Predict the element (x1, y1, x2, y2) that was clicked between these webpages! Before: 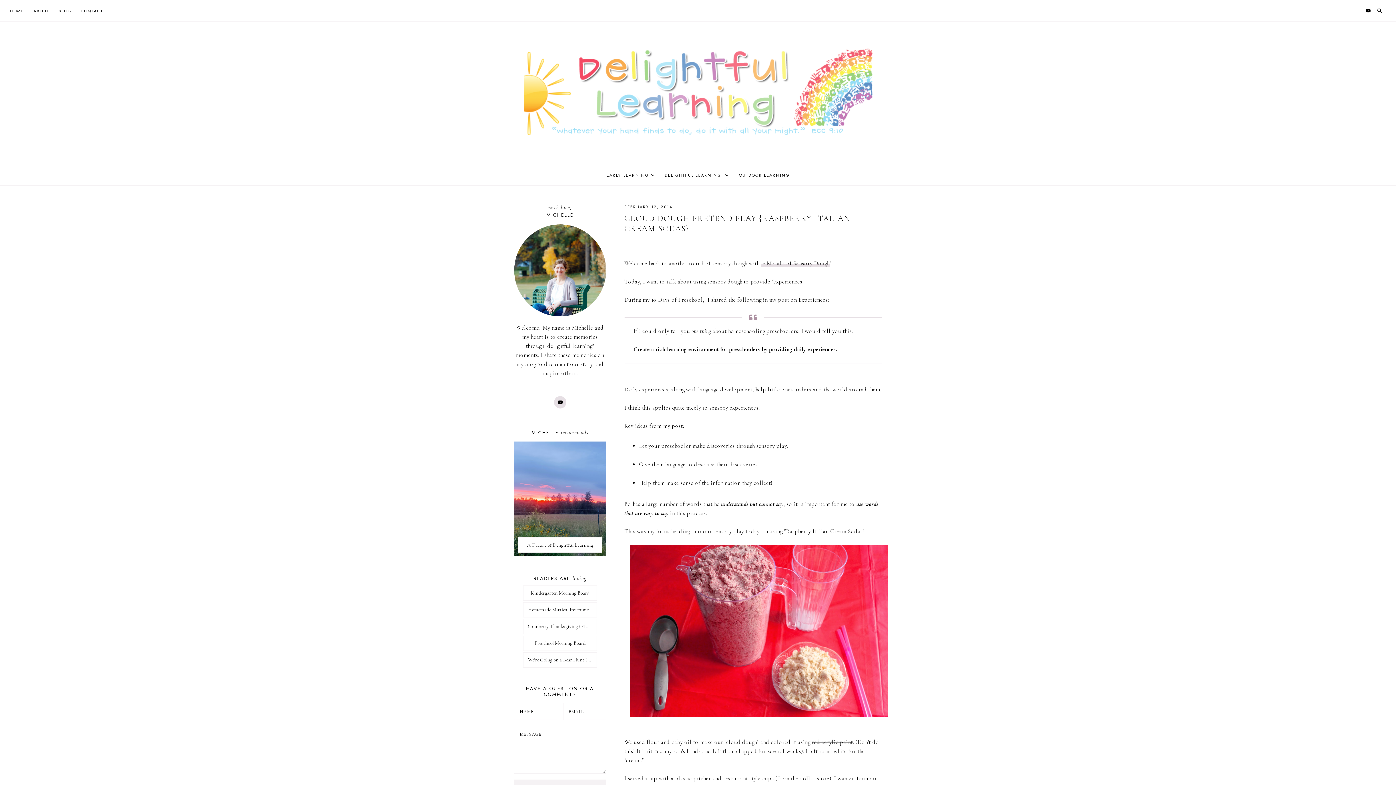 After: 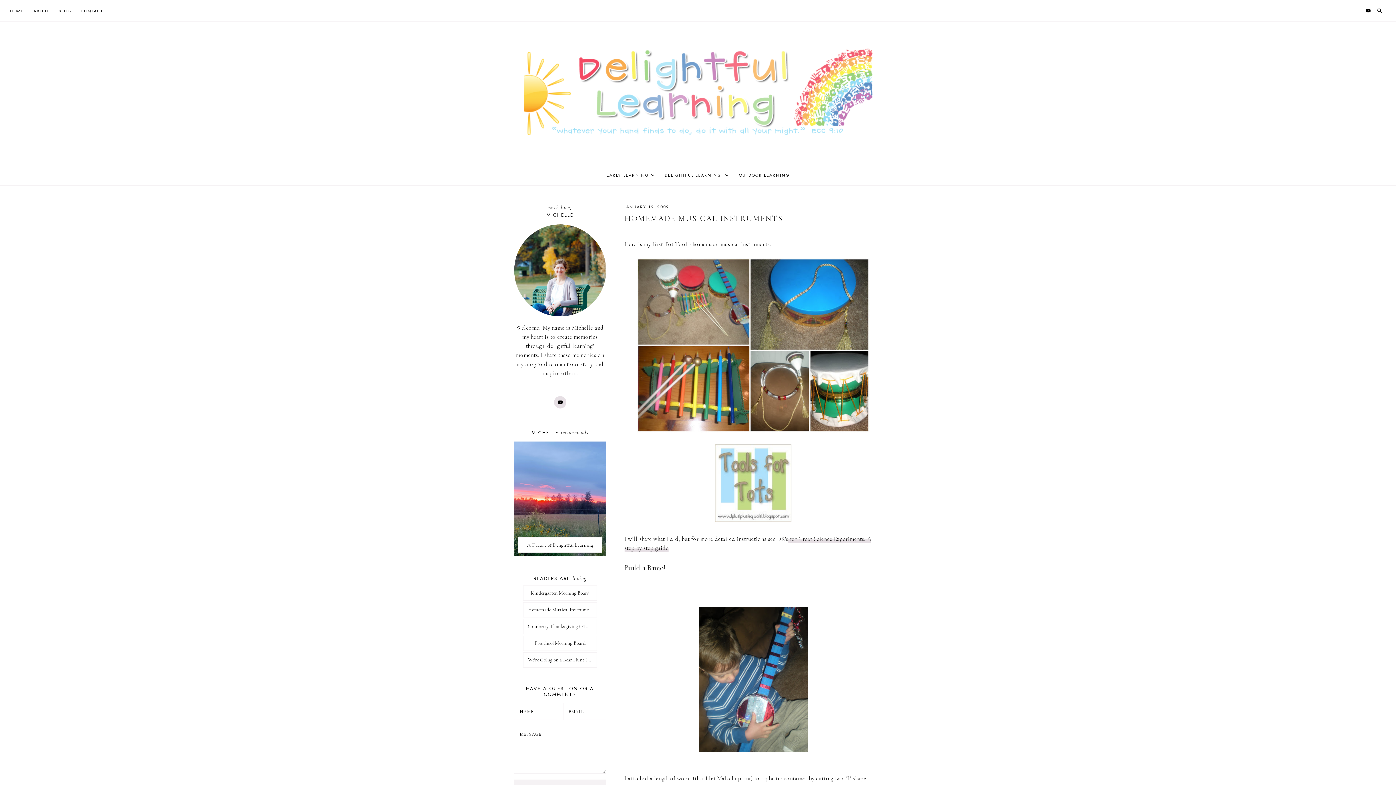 Action: bbox: (514, 602, 606, 617) label: Homemade Musical Instruments